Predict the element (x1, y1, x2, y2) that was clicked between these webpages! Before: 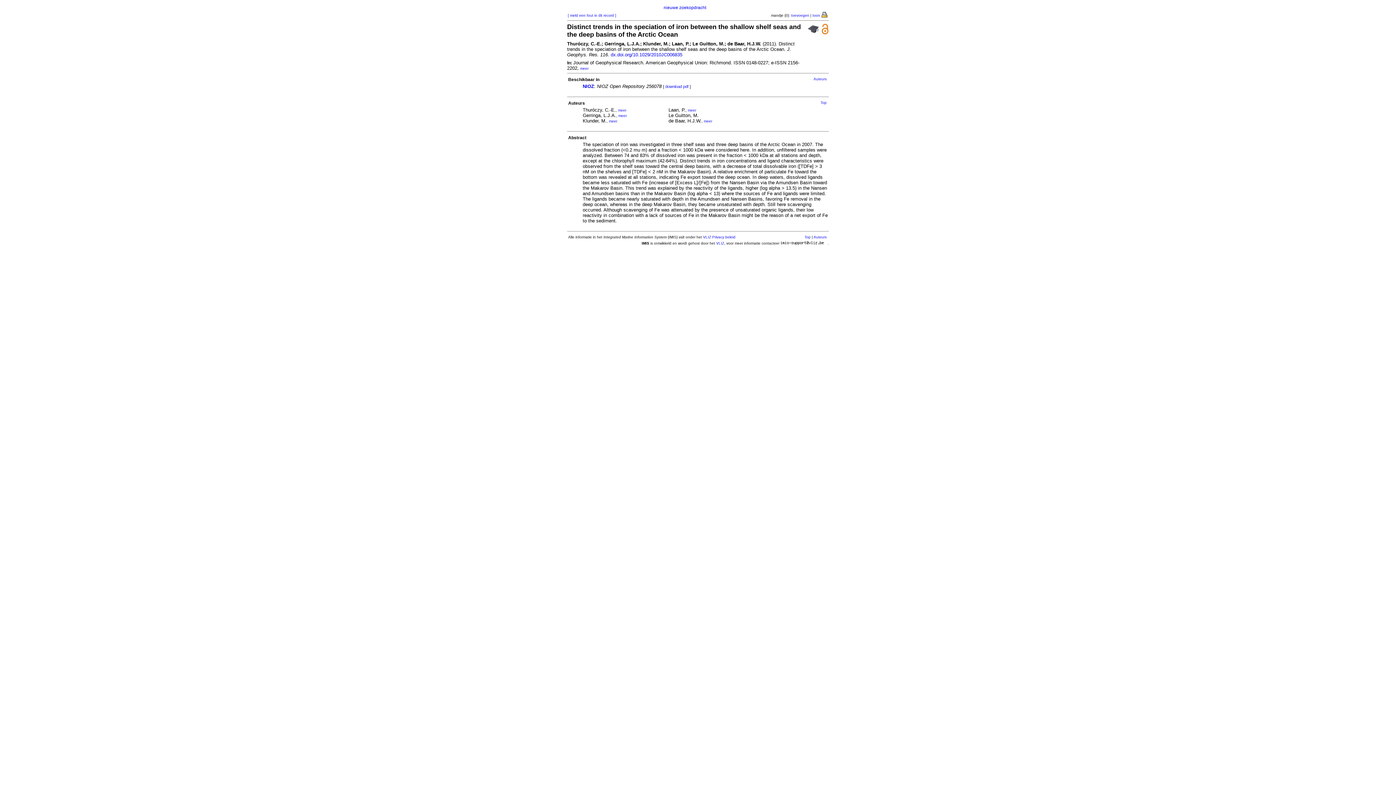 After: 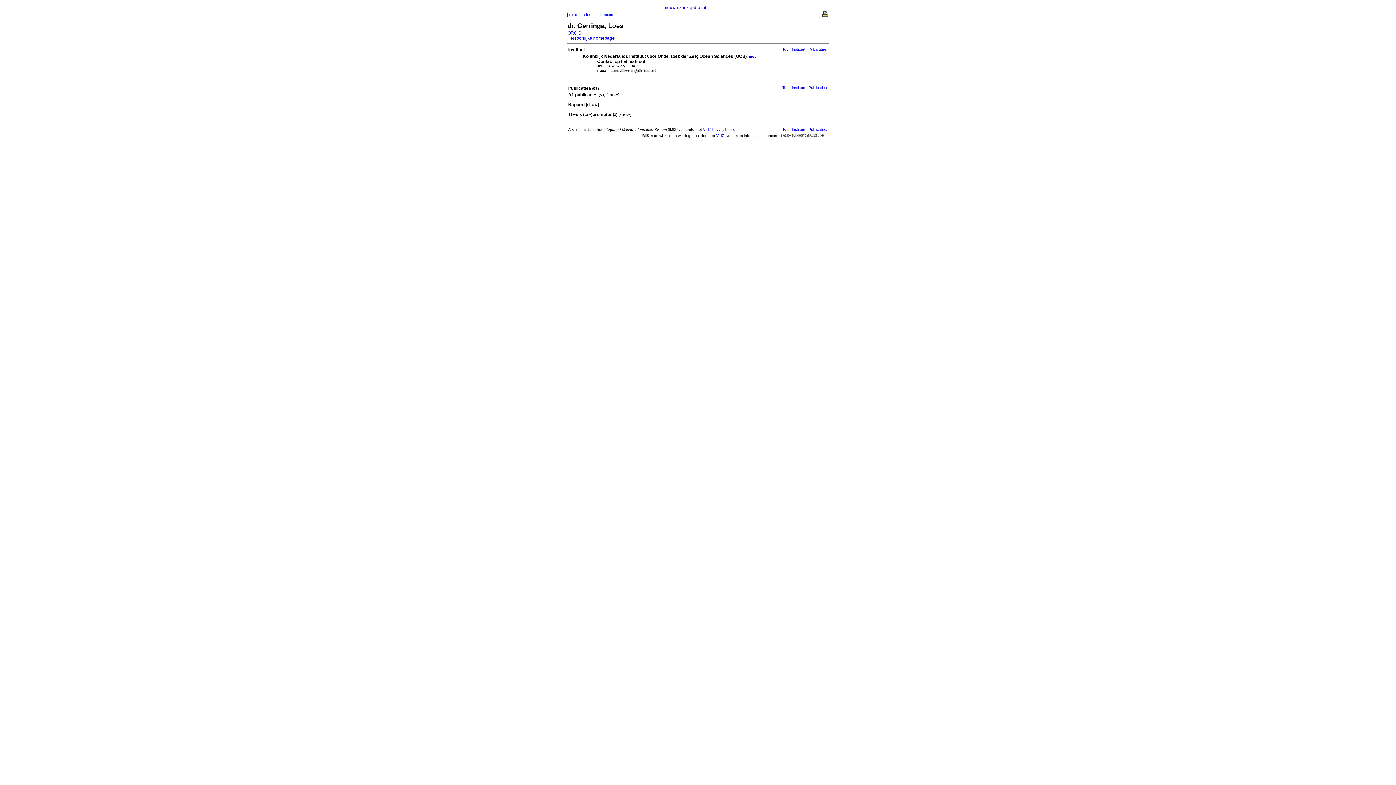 Action: bbox: (618, 113, 626, 117) label: meer